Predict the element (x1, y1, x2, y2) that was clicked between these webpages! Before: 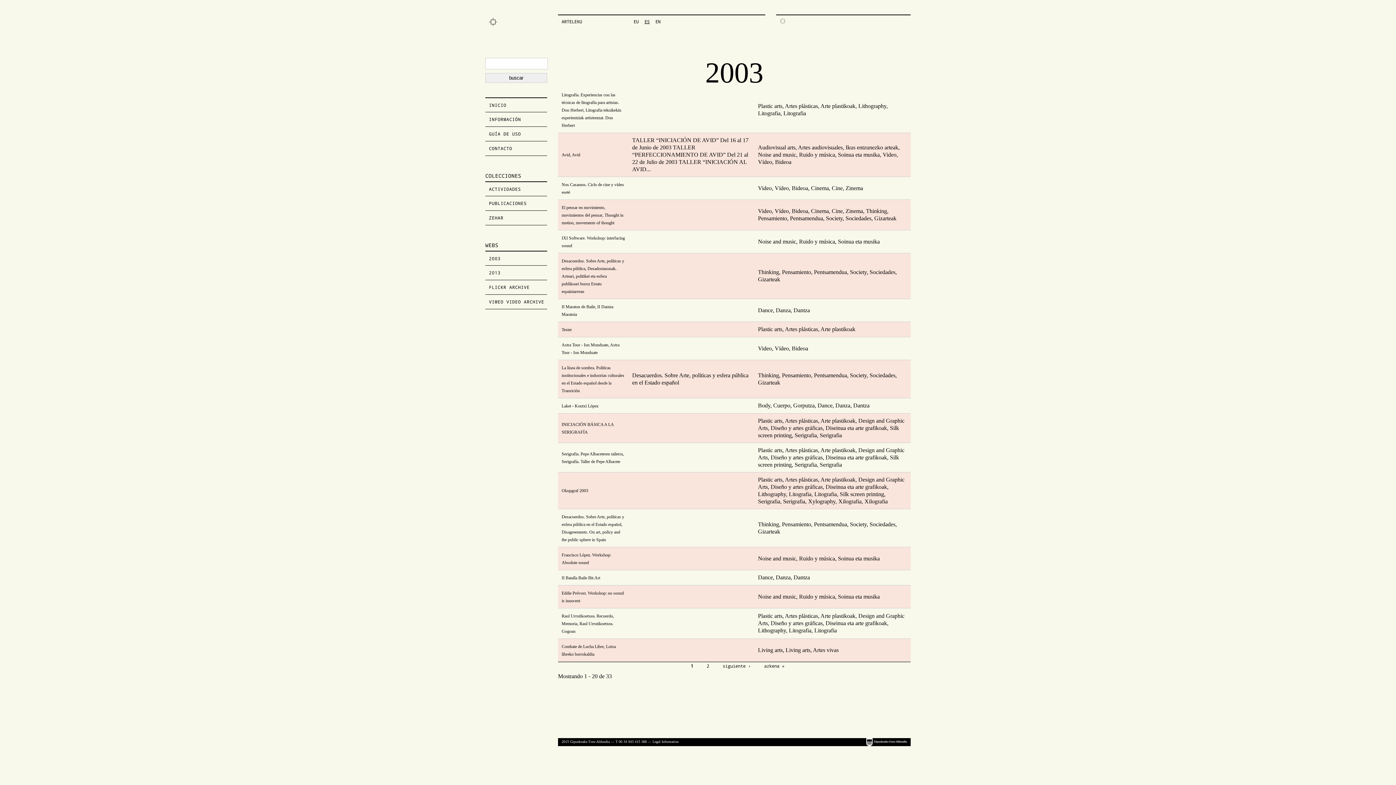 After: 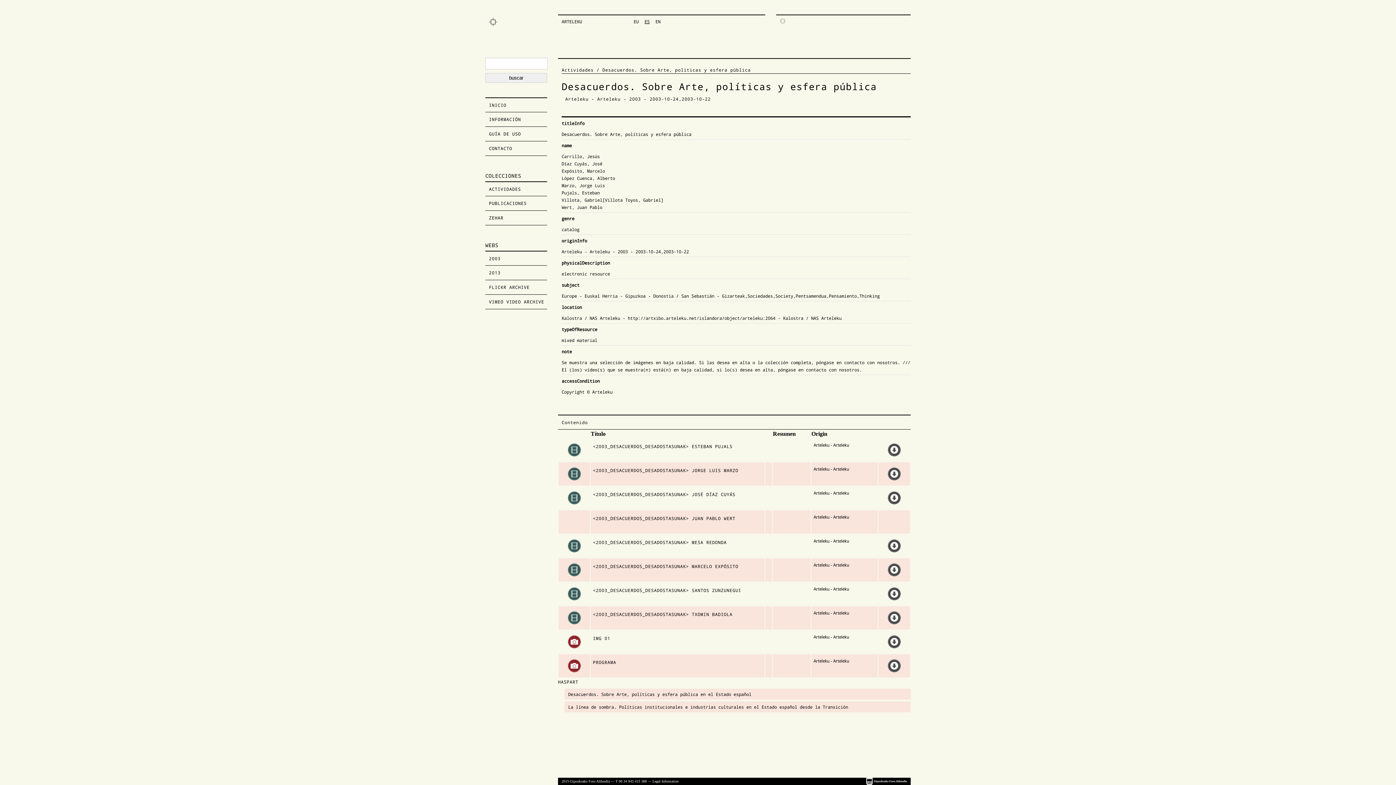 Action: bbox: (561, 258, 624, 294) label: Desacuerdos. Sobre Arte, políticas y esfera pública, Desadostasunak. Arteari, politikei eta esfera publikoari buruz Estatu espainiarrean